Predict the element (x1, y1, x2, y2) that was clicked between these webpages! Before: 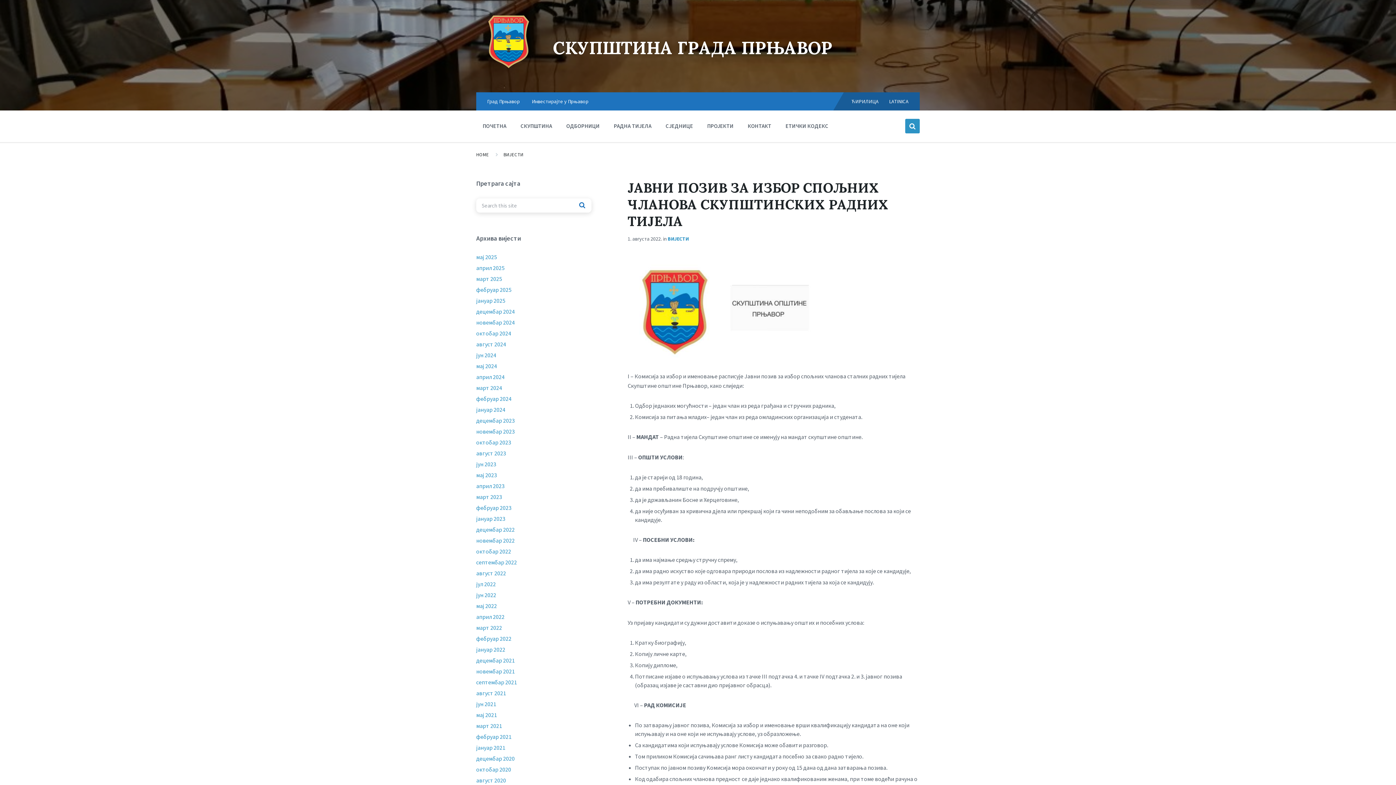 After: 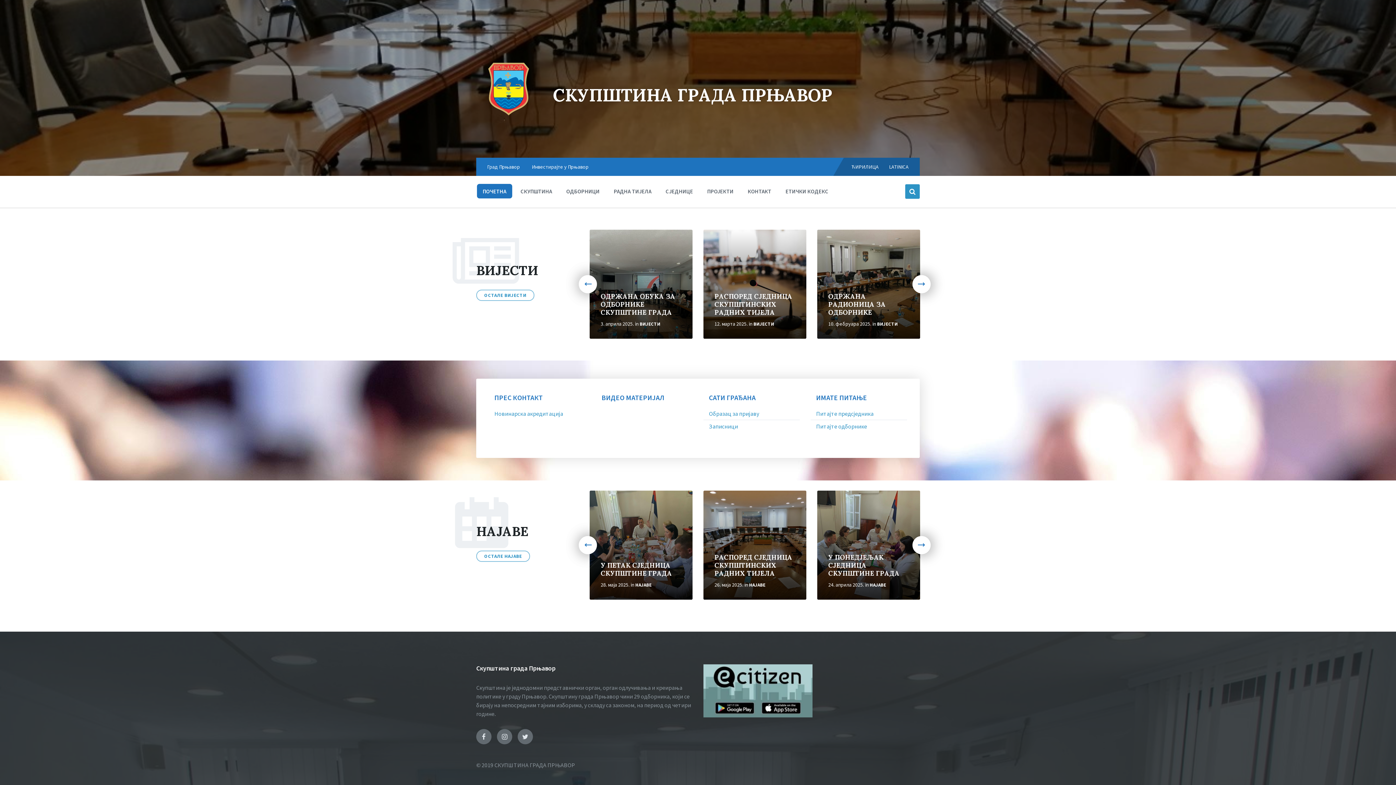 Action: label: СКУПШТИНА ГРАДА ПРЊАВОР bbox: (553, 36, 832, 58)